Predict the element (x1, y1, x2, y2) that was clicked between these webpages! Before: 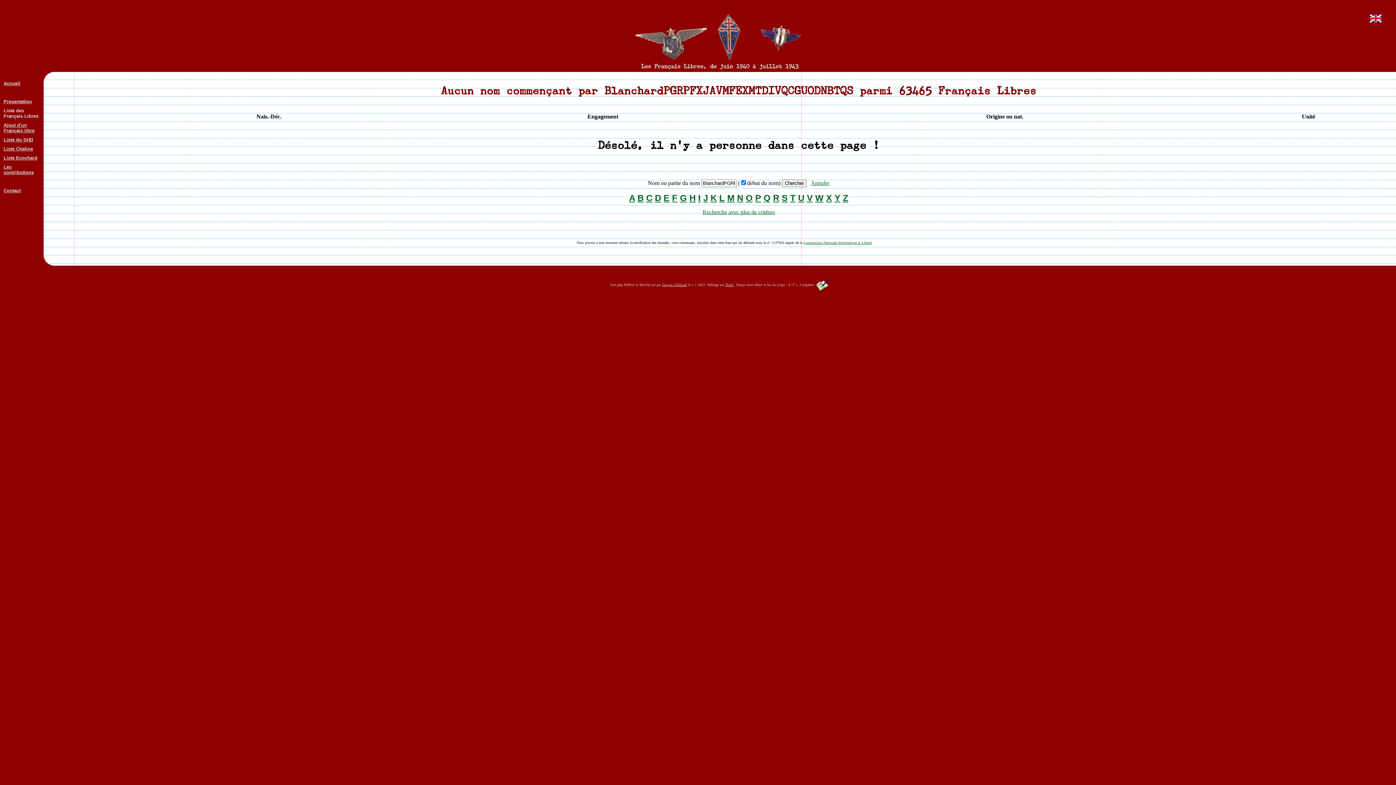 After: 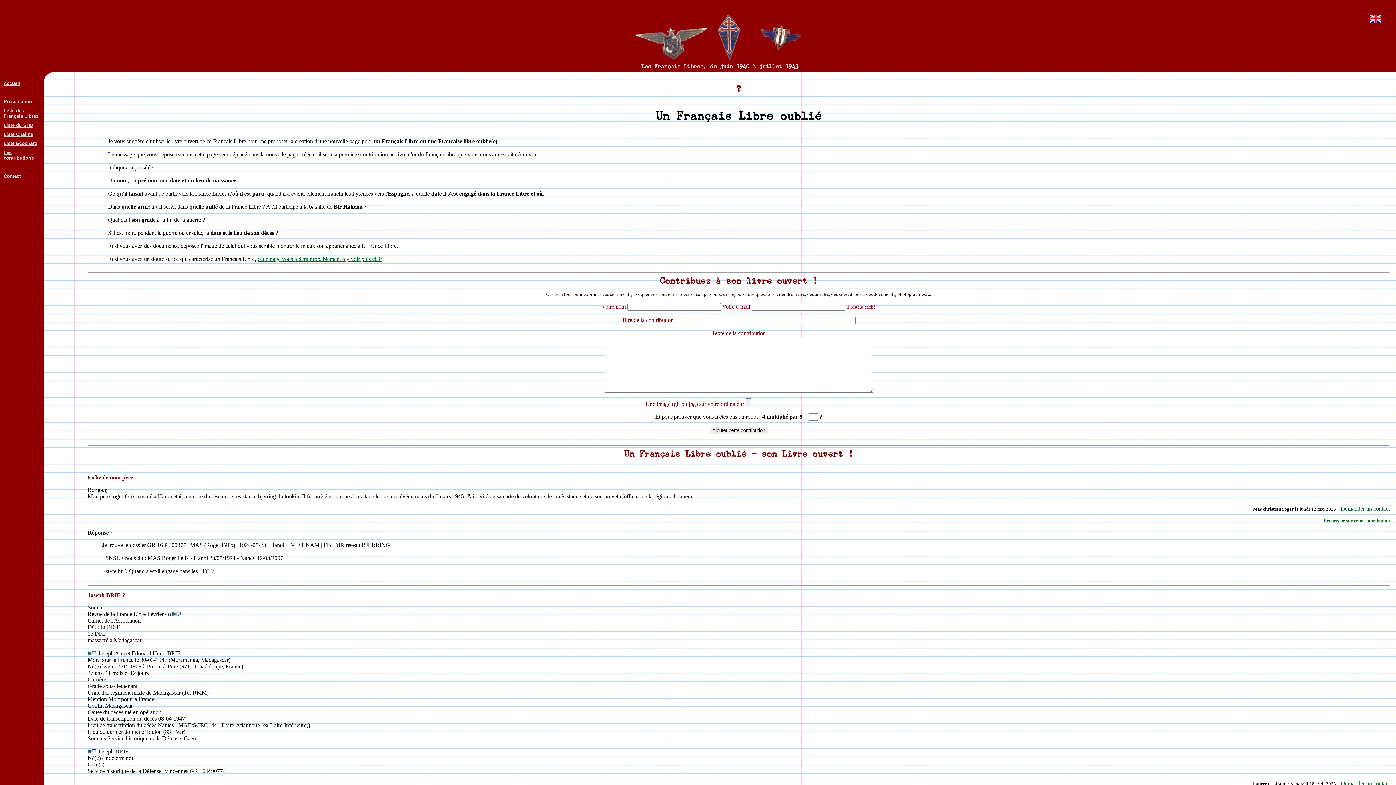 Action: label: Ajout d'un Français libre bbox: (3, 121, 34, 133)